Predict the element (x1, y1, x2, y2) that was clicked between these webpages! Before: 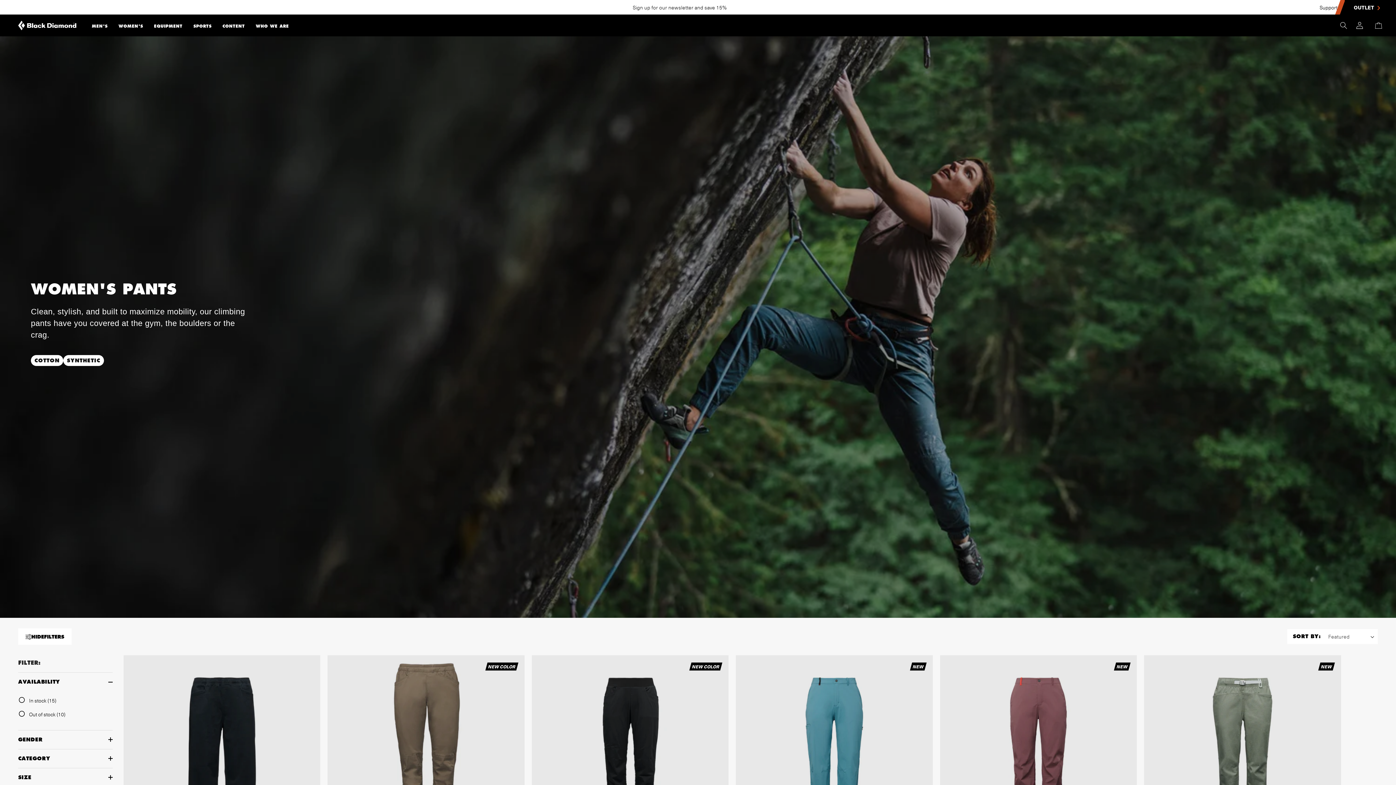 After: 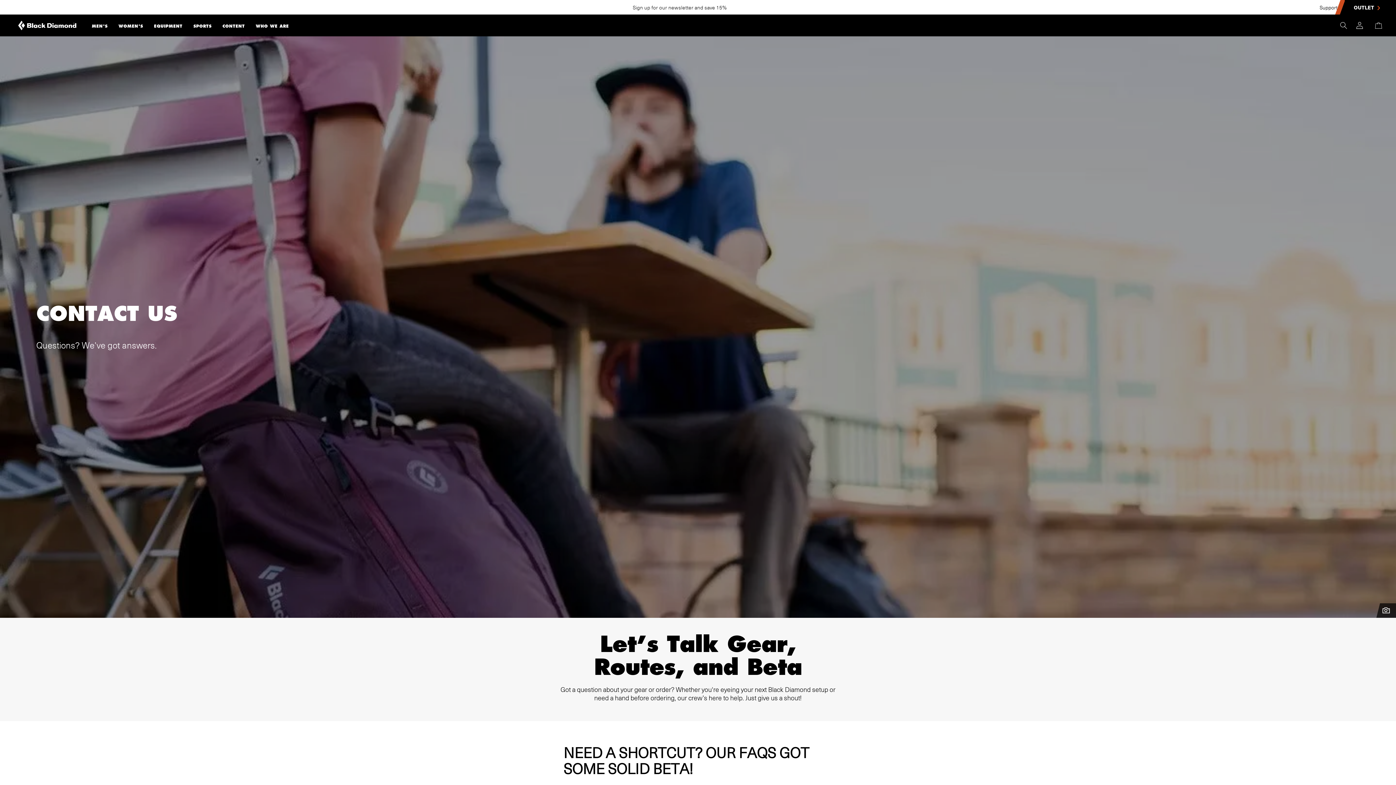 Action: bbox: (1320, 0, 1345, 14) label: /pages/contact